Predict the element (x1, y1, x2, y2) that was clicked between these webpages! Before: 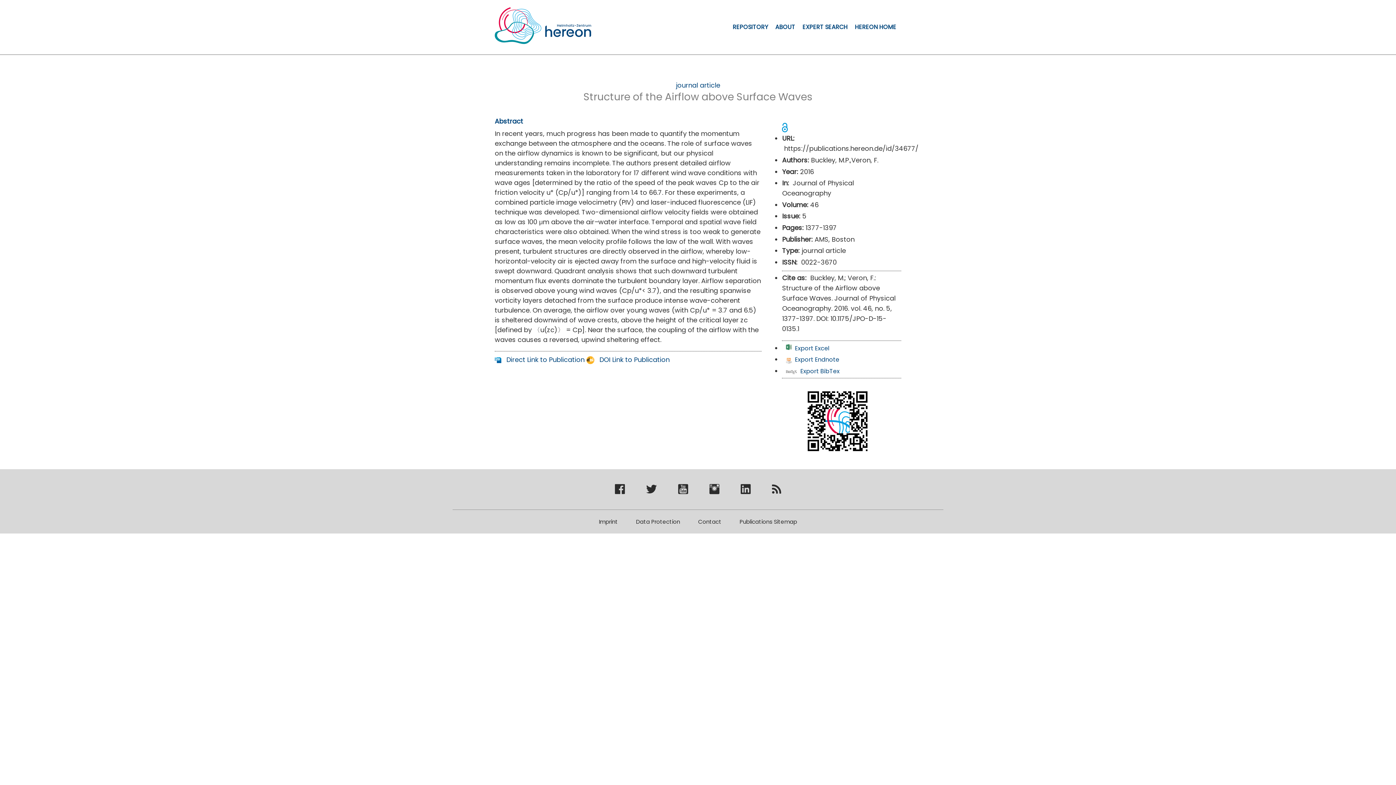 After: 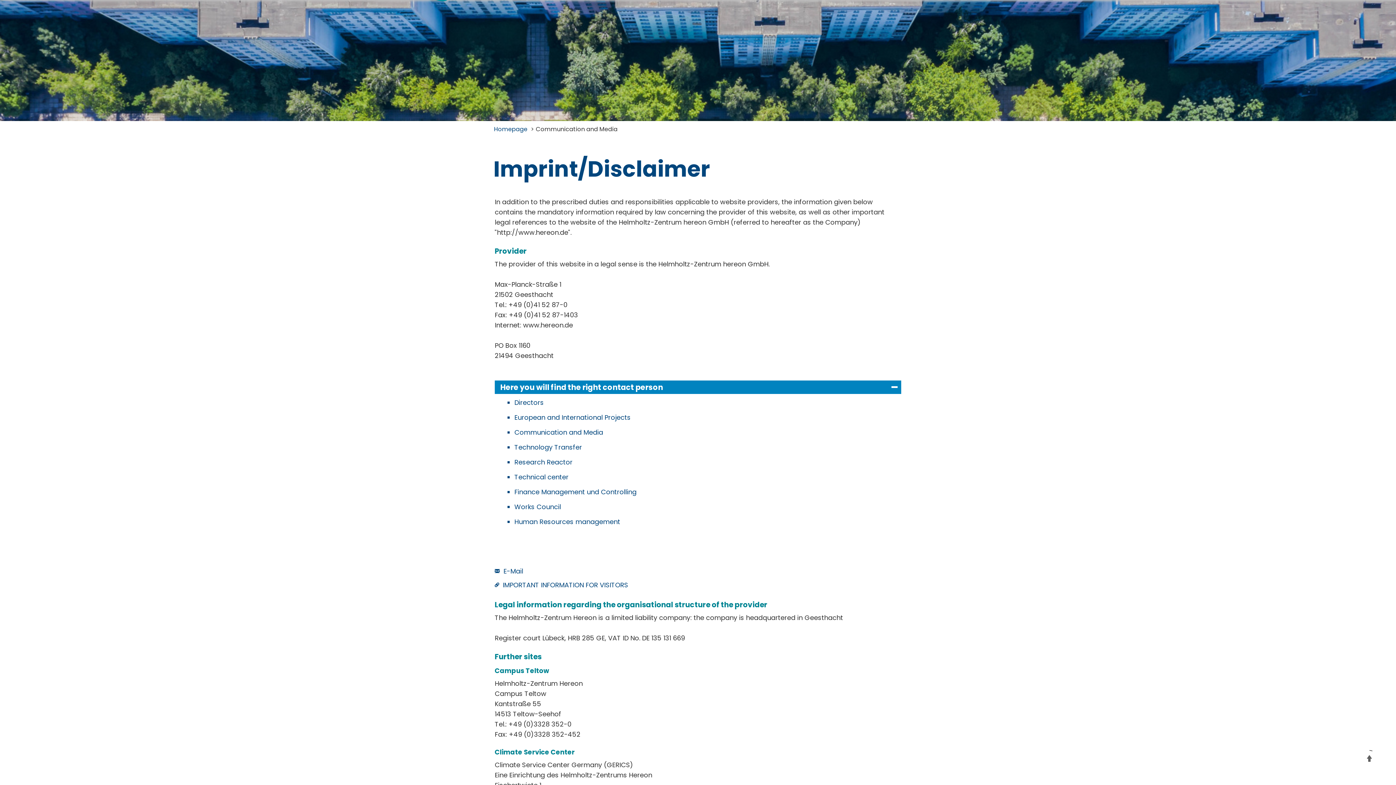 Action: bbox: (590, 510, 627, 533) label: Imprint